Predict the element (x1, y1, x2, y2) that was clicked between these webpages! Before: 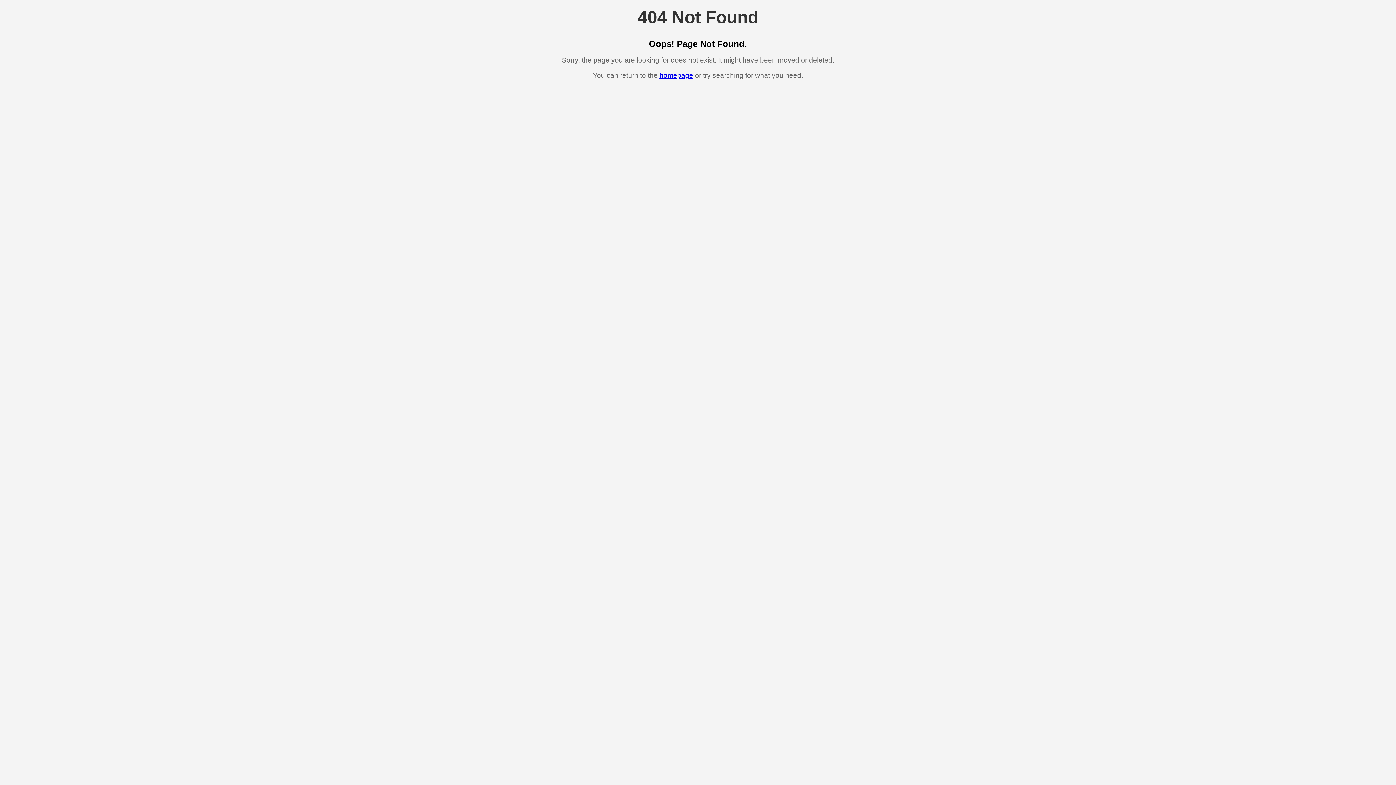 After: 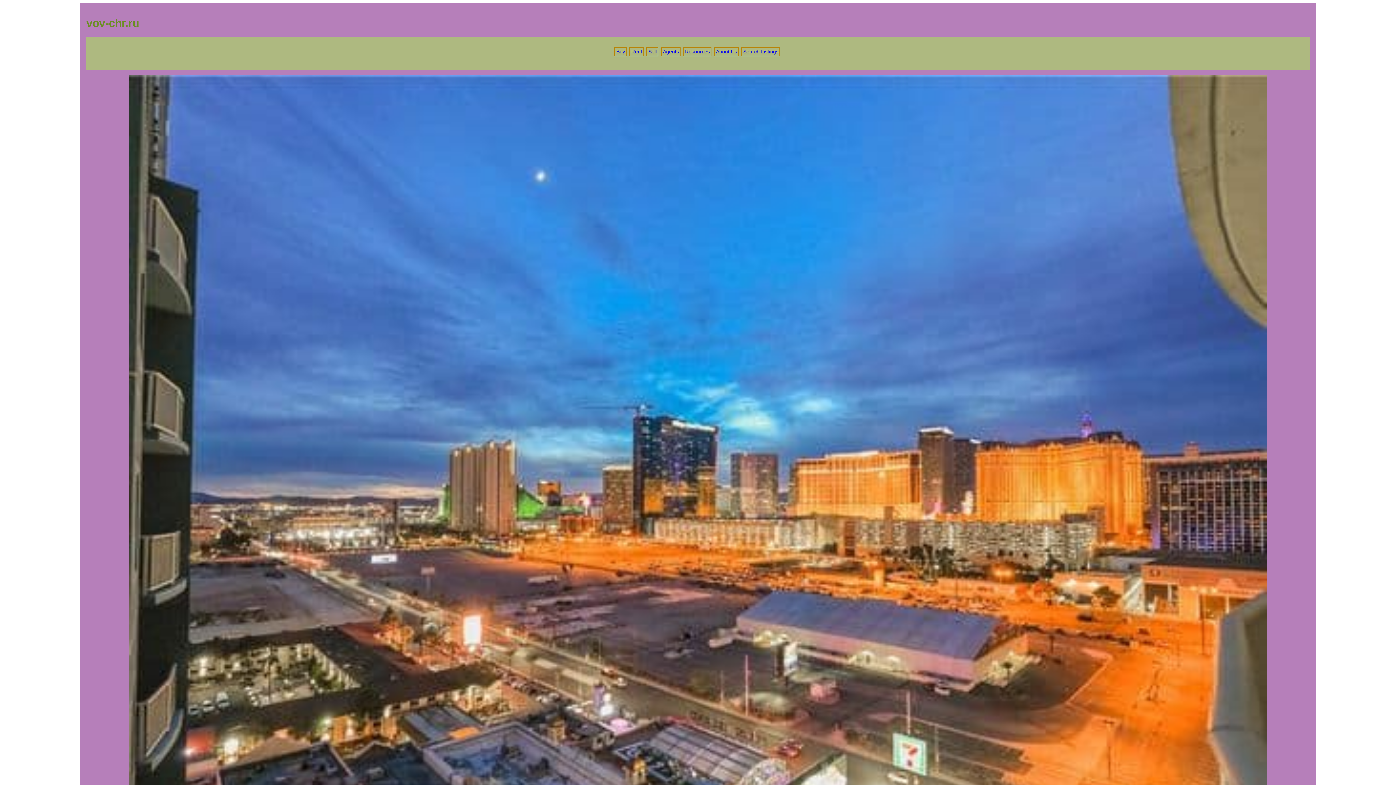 Action: label: homepage bbox: (659, 71, 693, 79)